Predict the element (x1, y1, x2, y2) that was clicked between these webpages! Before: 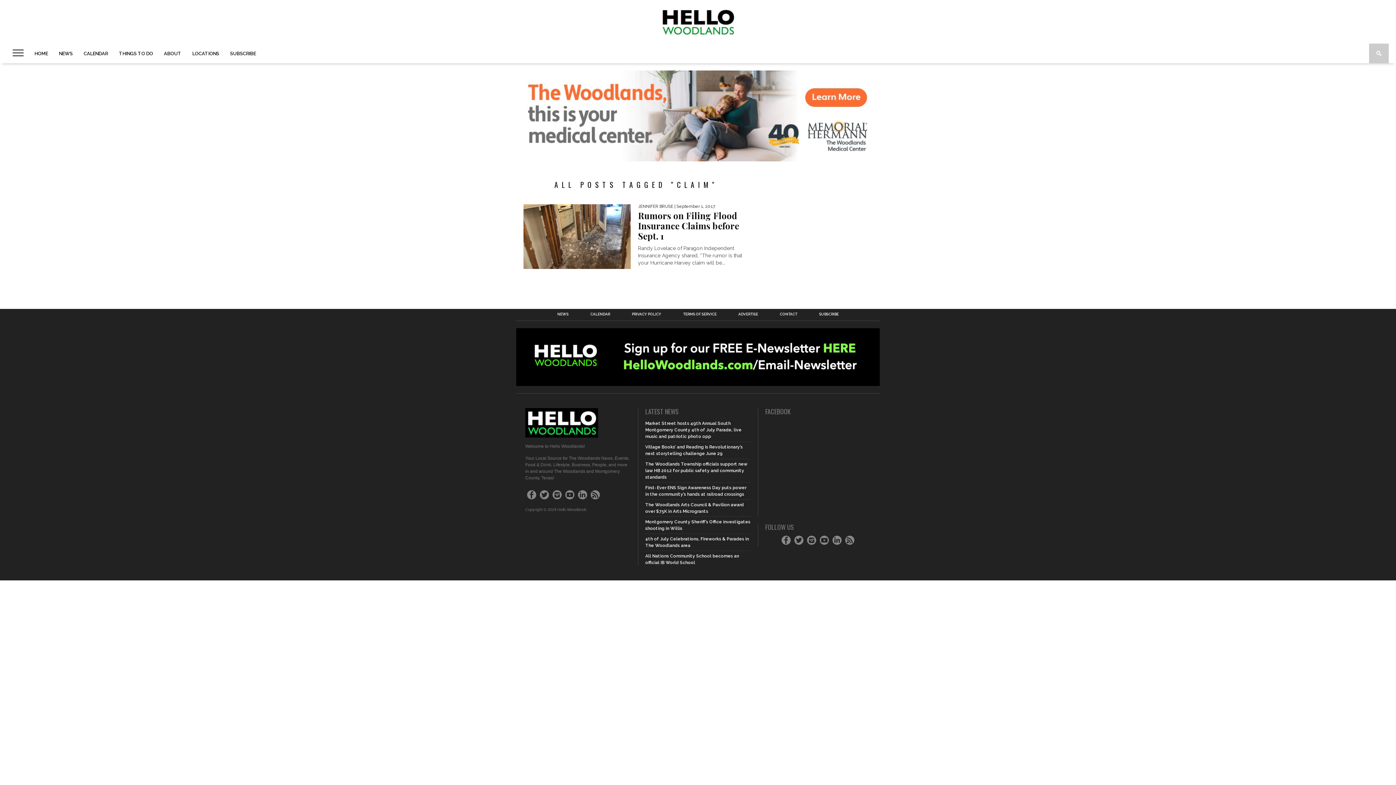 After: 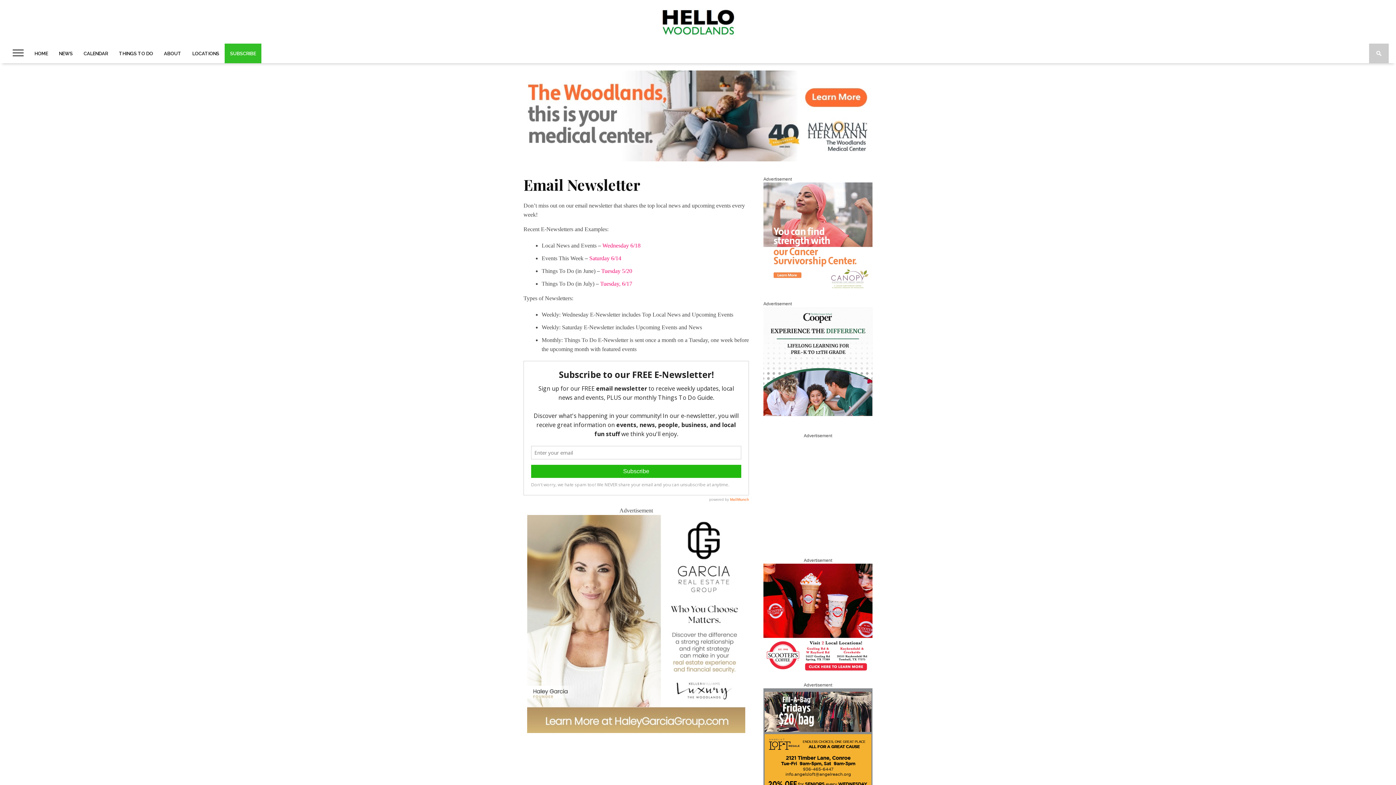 Action: bbox: (224, 43, 261, 63) label: SUBSCRIBE